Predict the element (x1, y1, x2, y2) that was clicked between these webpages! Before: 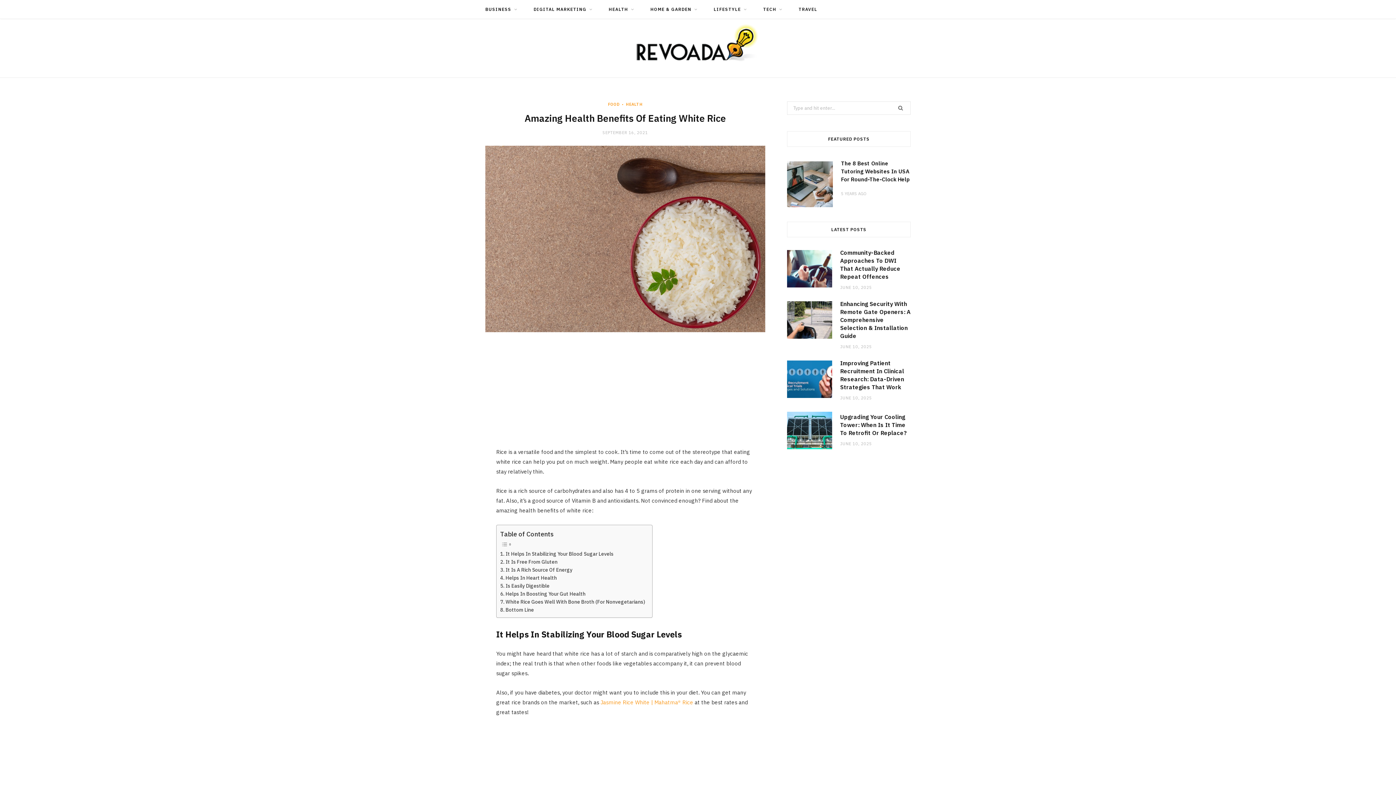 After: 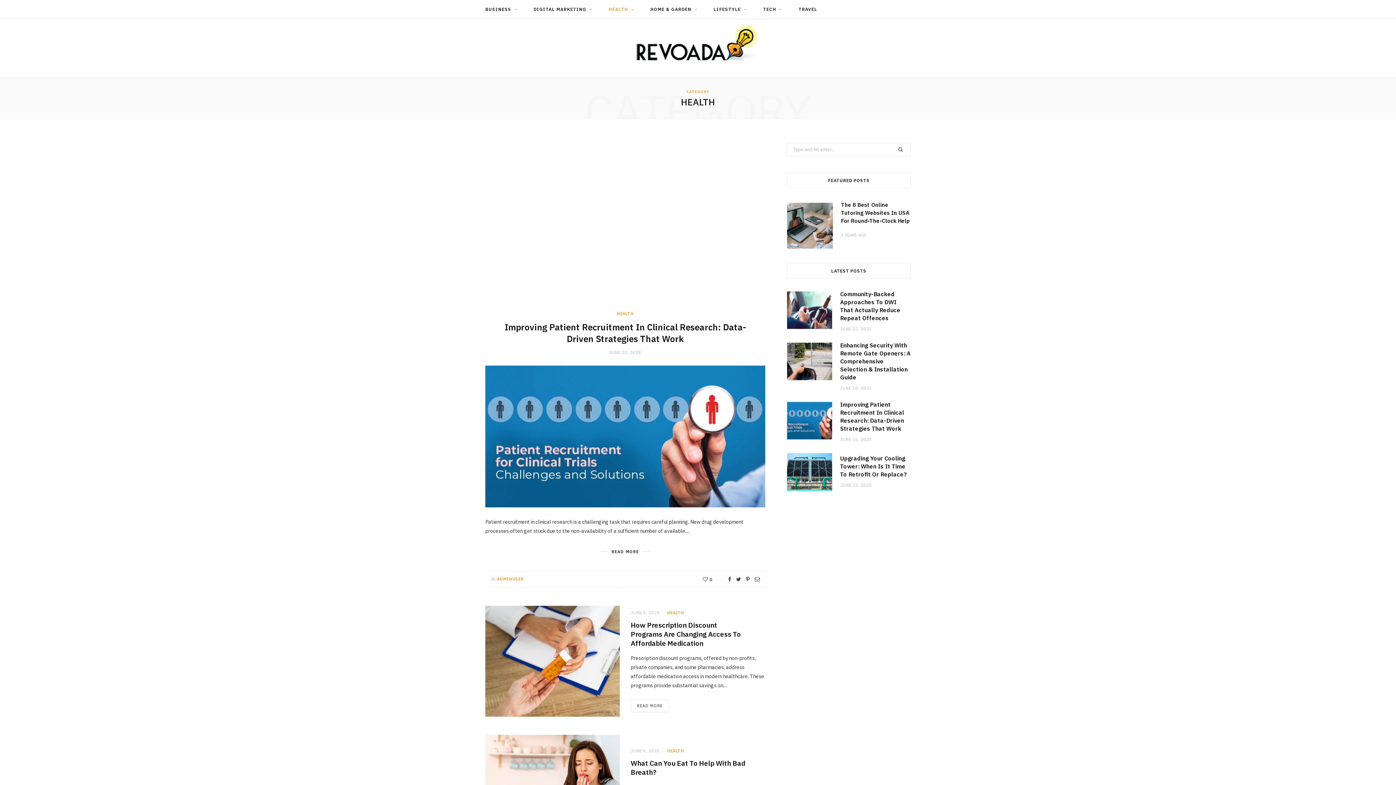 Action: label: HEALTH bbox: (601, 0, 641, 18)